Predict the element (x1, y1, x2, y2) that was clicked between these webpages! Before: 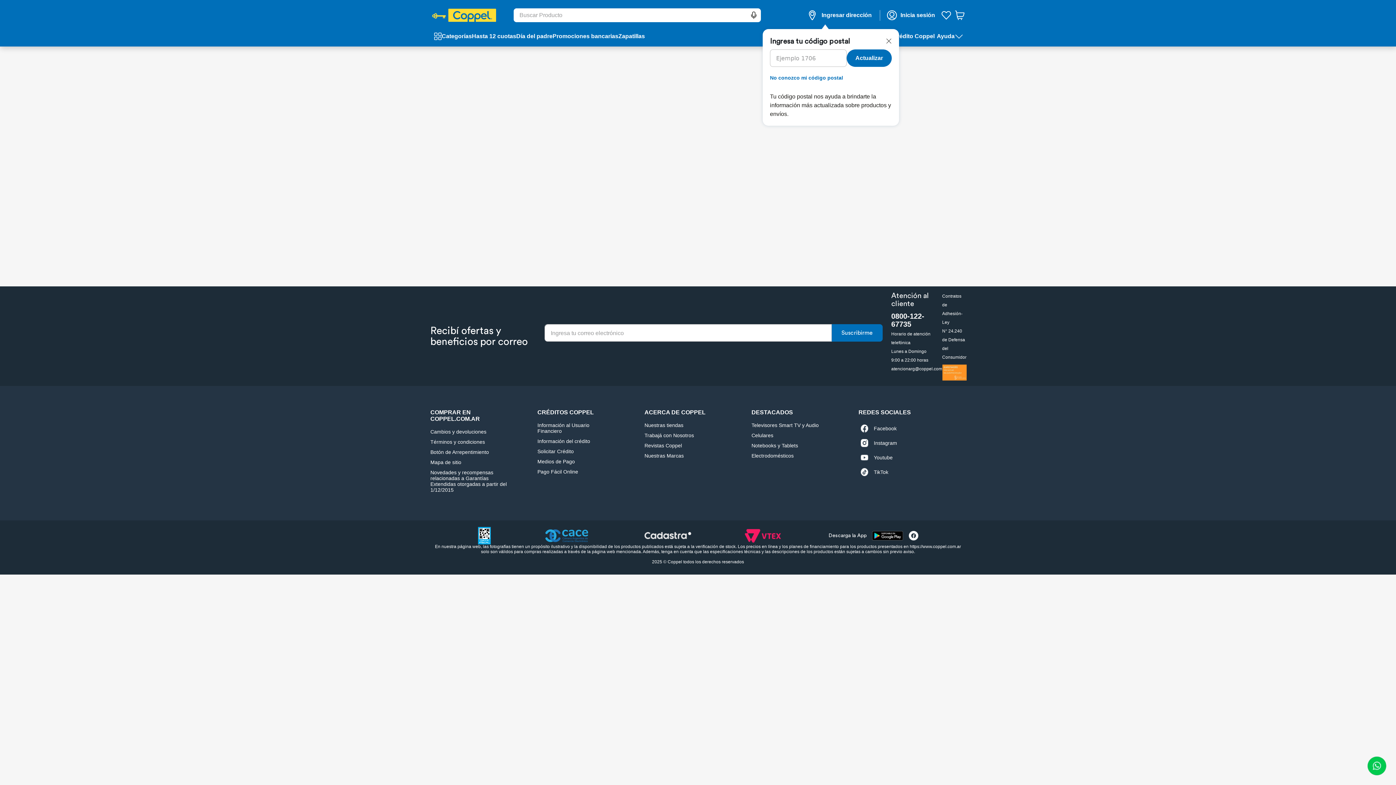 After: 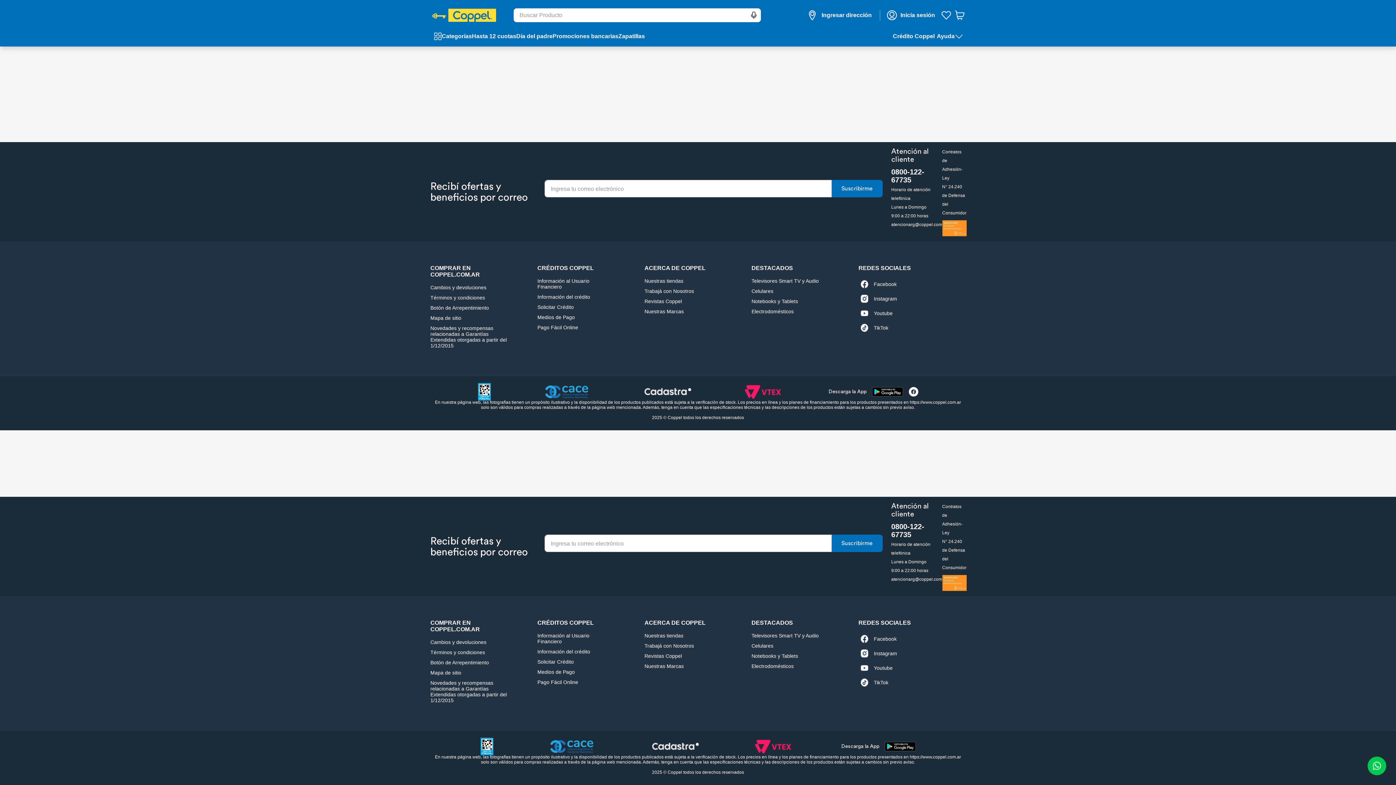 Action: bbox: (858, 451, 874, 463)